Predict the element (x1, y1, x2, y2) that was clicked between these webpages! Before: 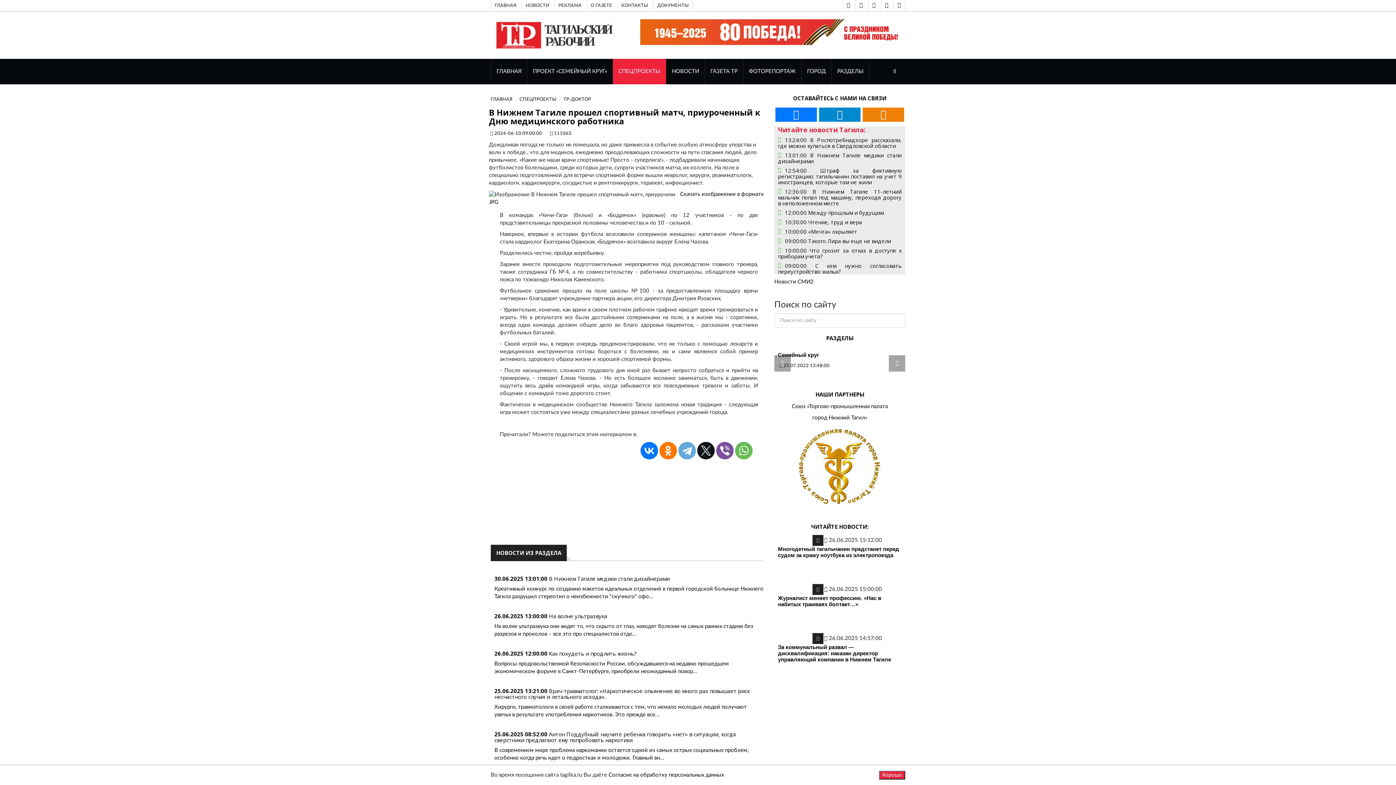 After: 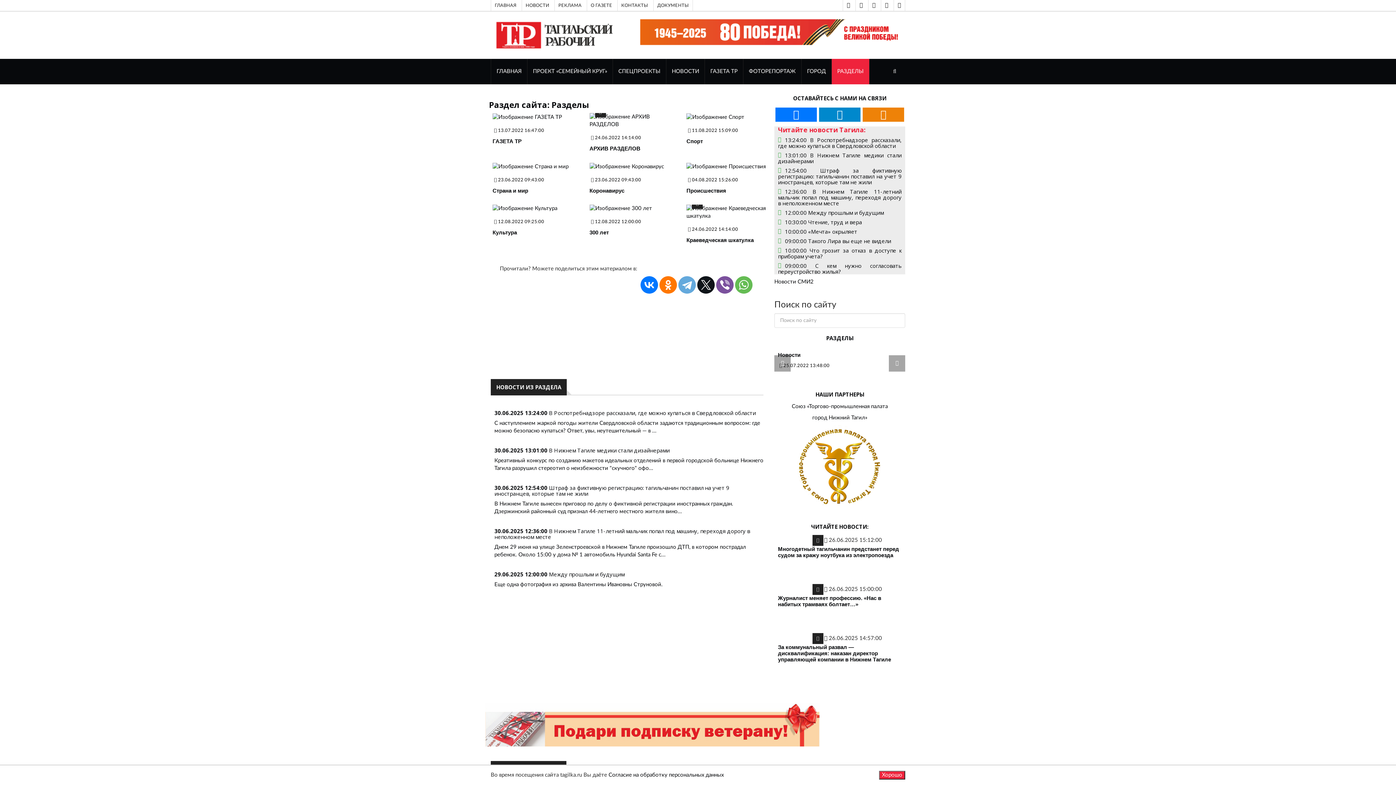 Action: bbox: (832, 58, 869, 84) label: РАЗДЕЛЫ